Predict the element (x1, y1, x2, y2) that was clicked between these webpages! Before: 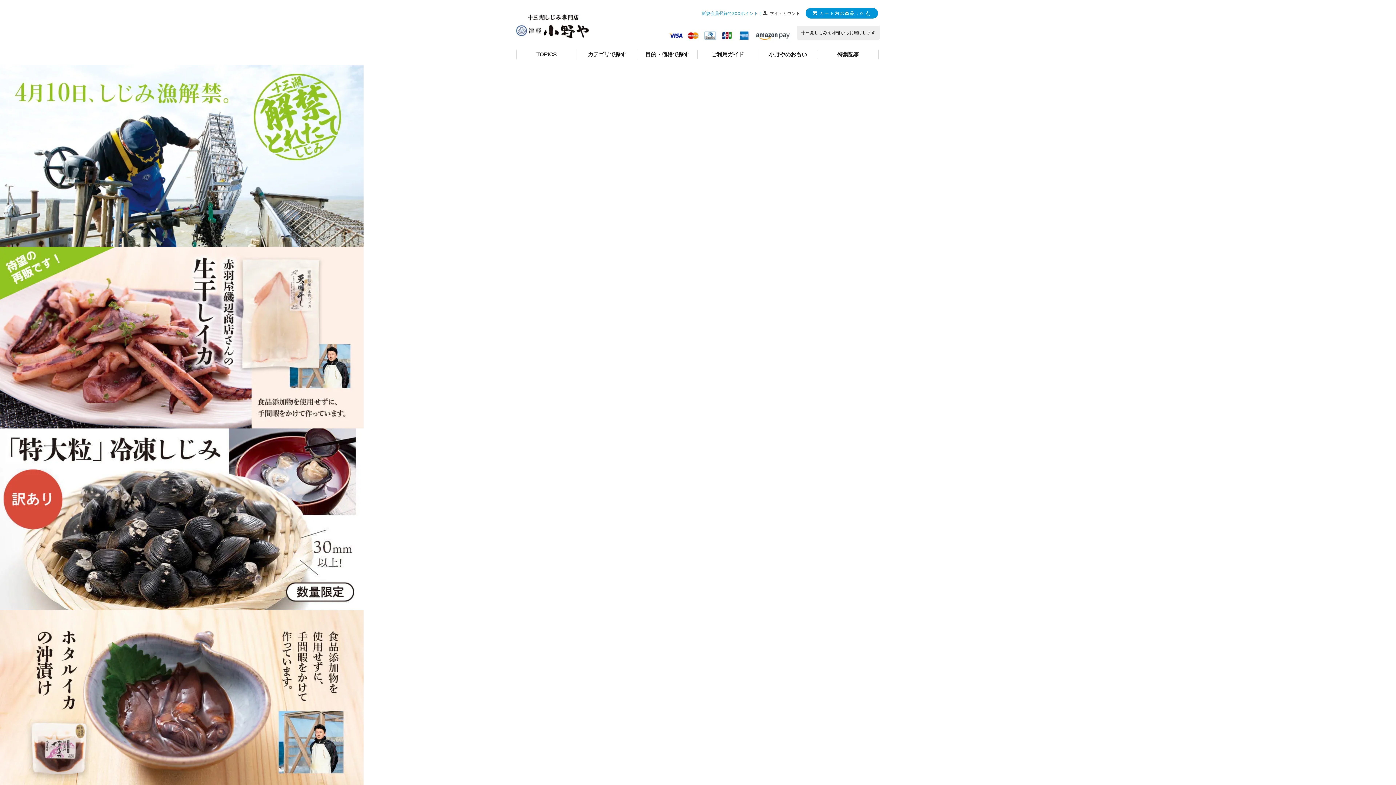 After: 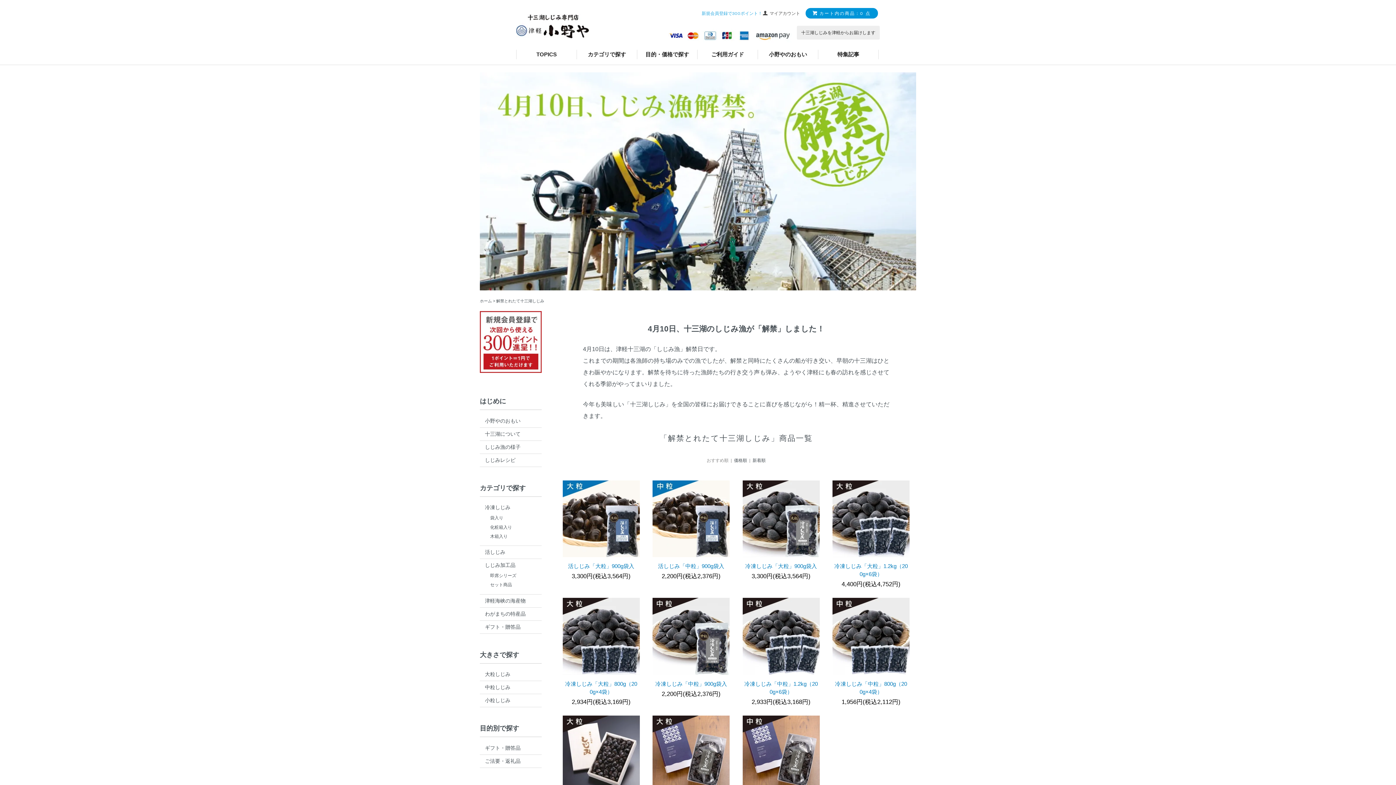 Action: bbox: (0, 152, 363, 158)